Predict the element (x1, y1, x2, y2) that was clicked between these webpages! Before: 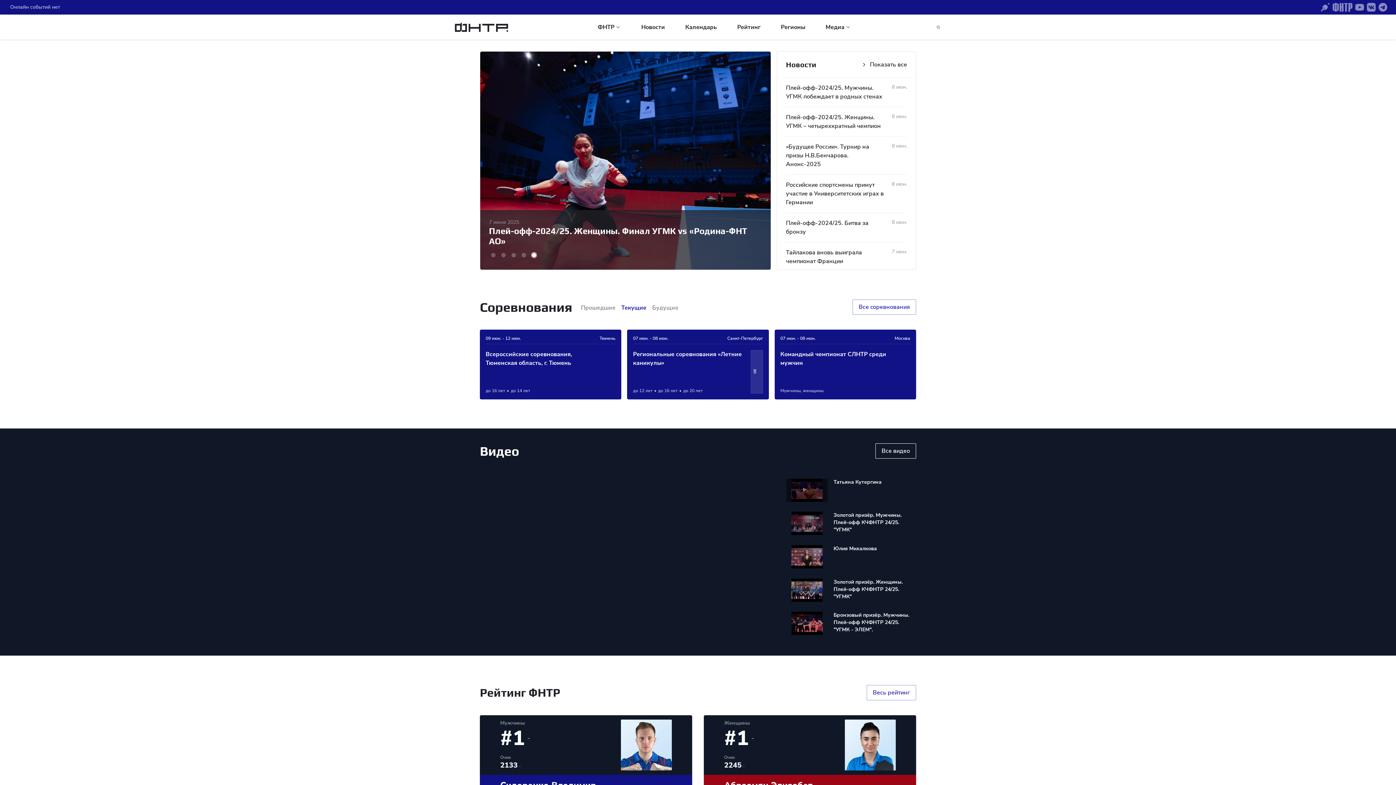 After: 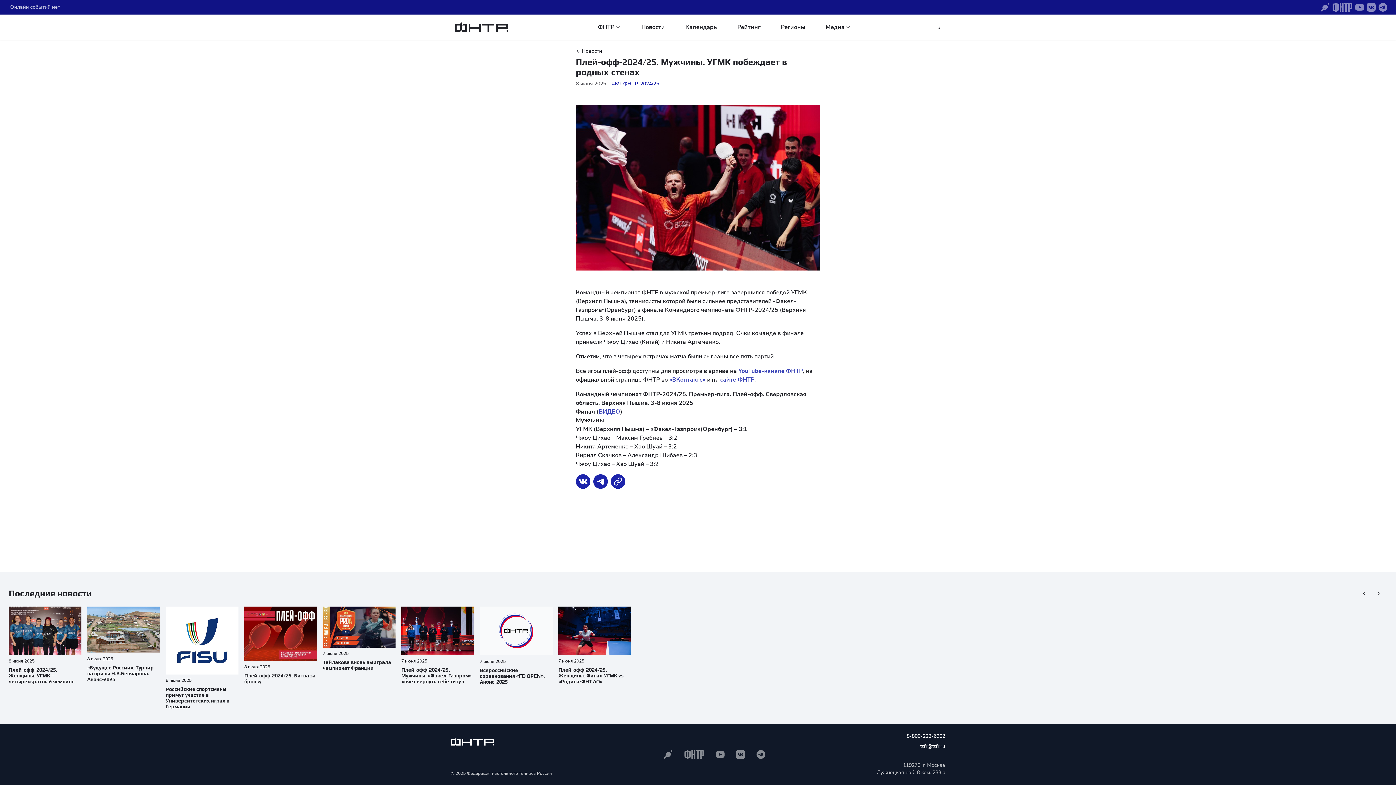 Action: bbox: (786, 77, 907, 107) label: Плей-офф-2024/25. Мужчины. УГМК побеждает в родных стенах

8 июн.